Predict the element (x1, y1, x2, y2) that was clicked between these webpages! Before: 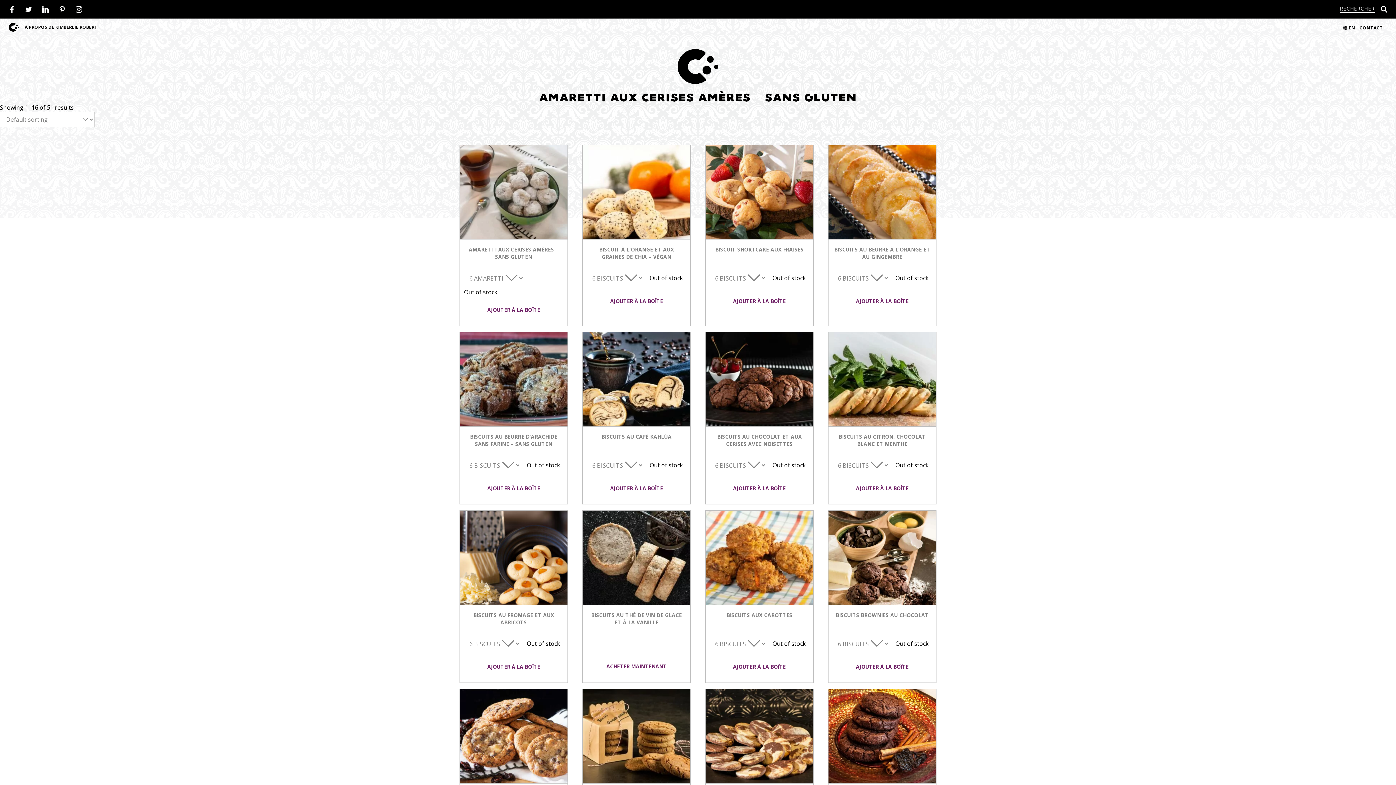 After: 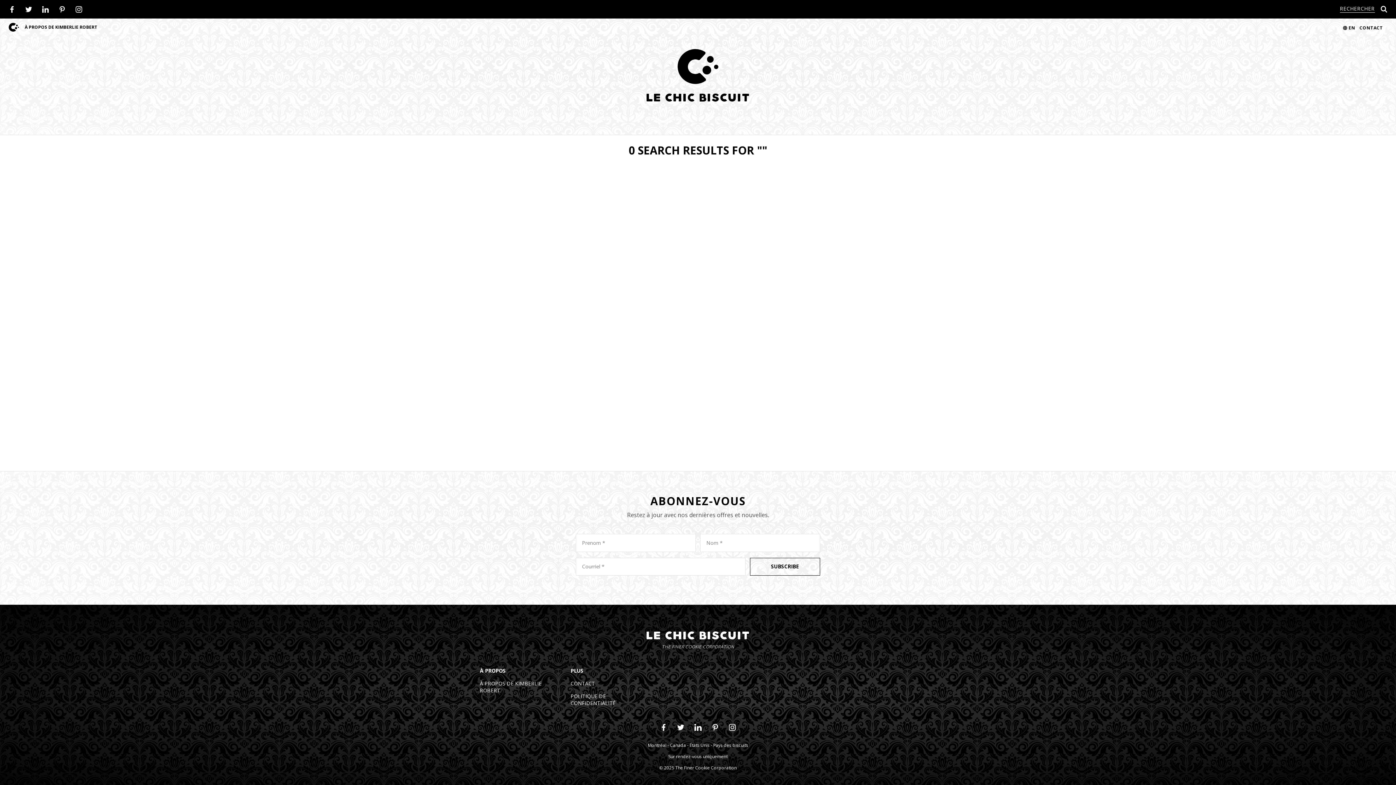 Action: bbox: (1380, 5, 1387, 12) label: Search Icon